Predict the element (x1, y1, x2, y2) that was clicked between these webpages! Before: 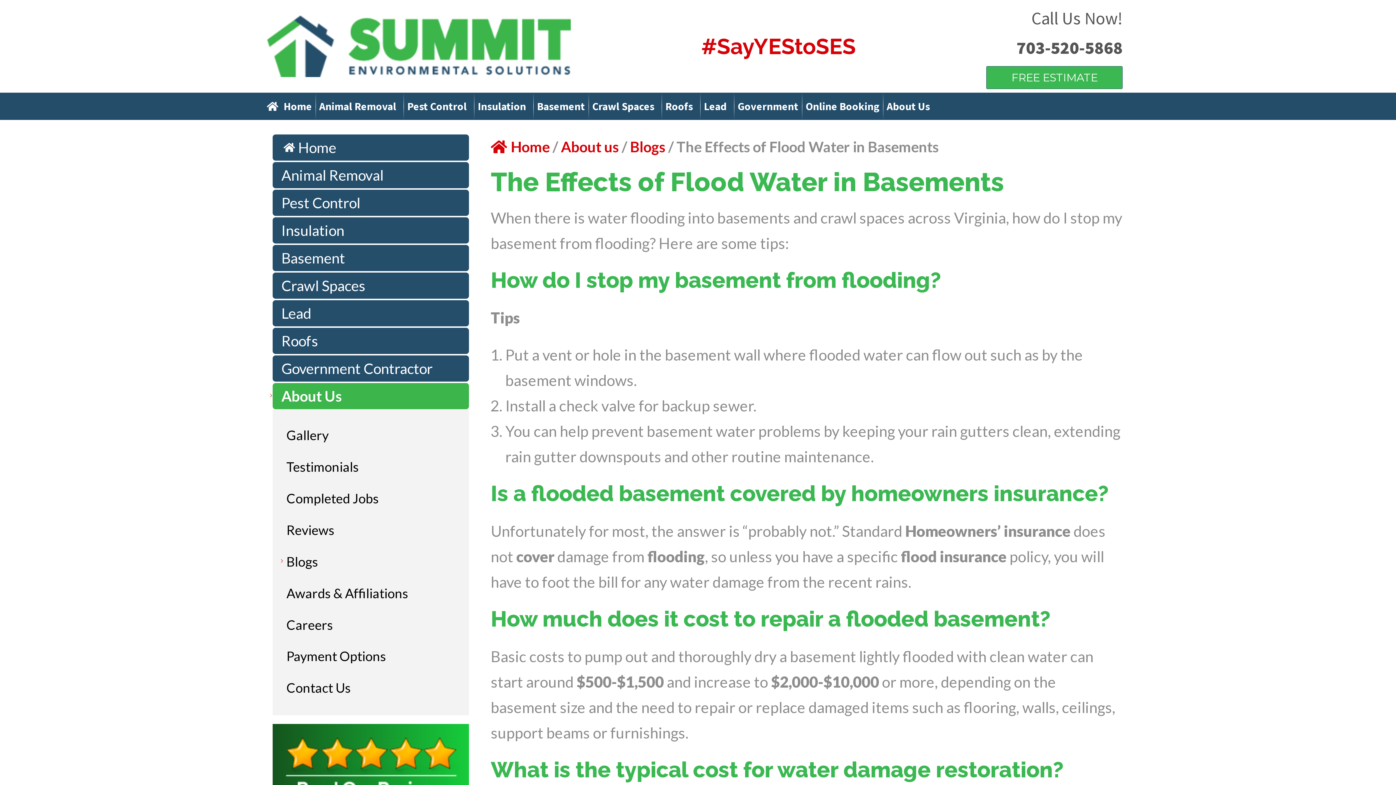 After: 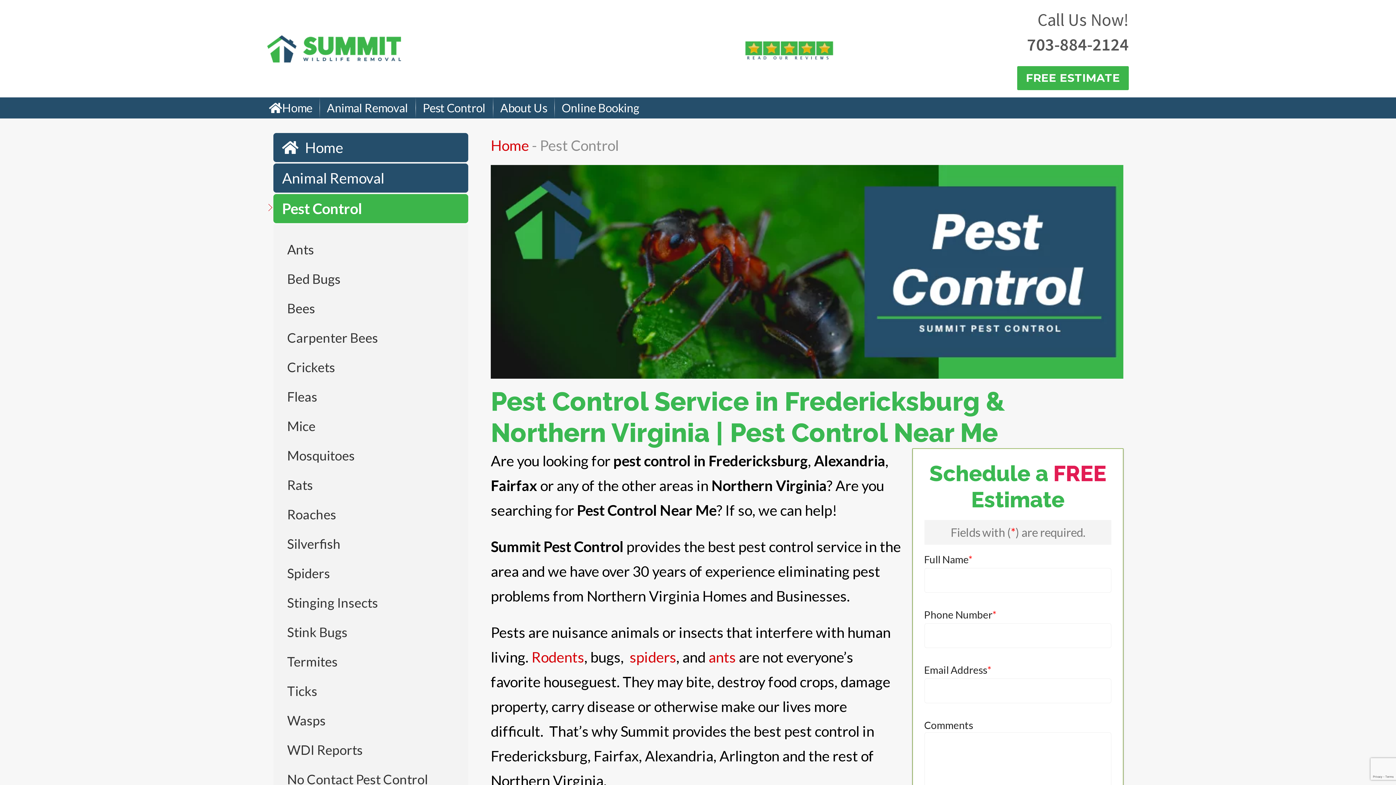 Action: label: Pest Control bbox: (272, 189, 469, 216)